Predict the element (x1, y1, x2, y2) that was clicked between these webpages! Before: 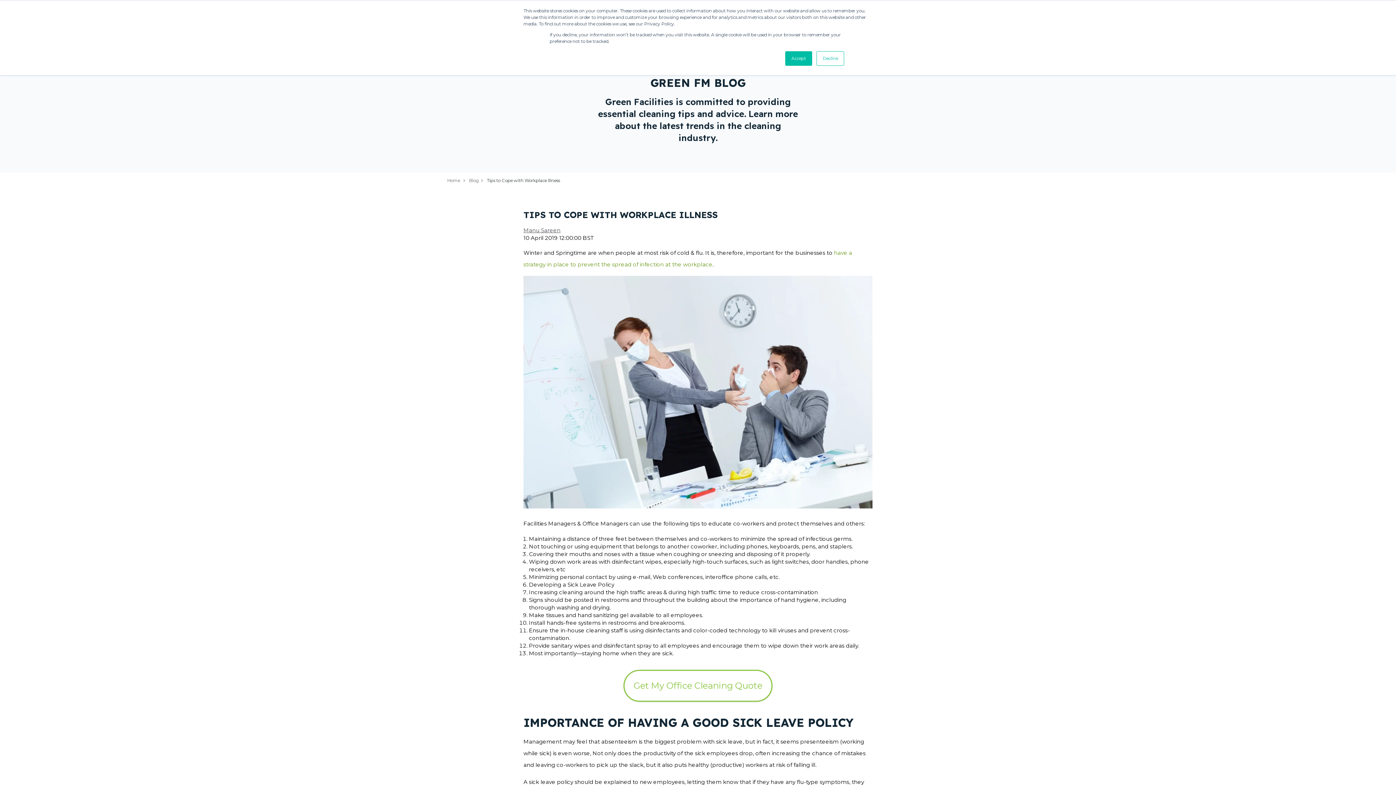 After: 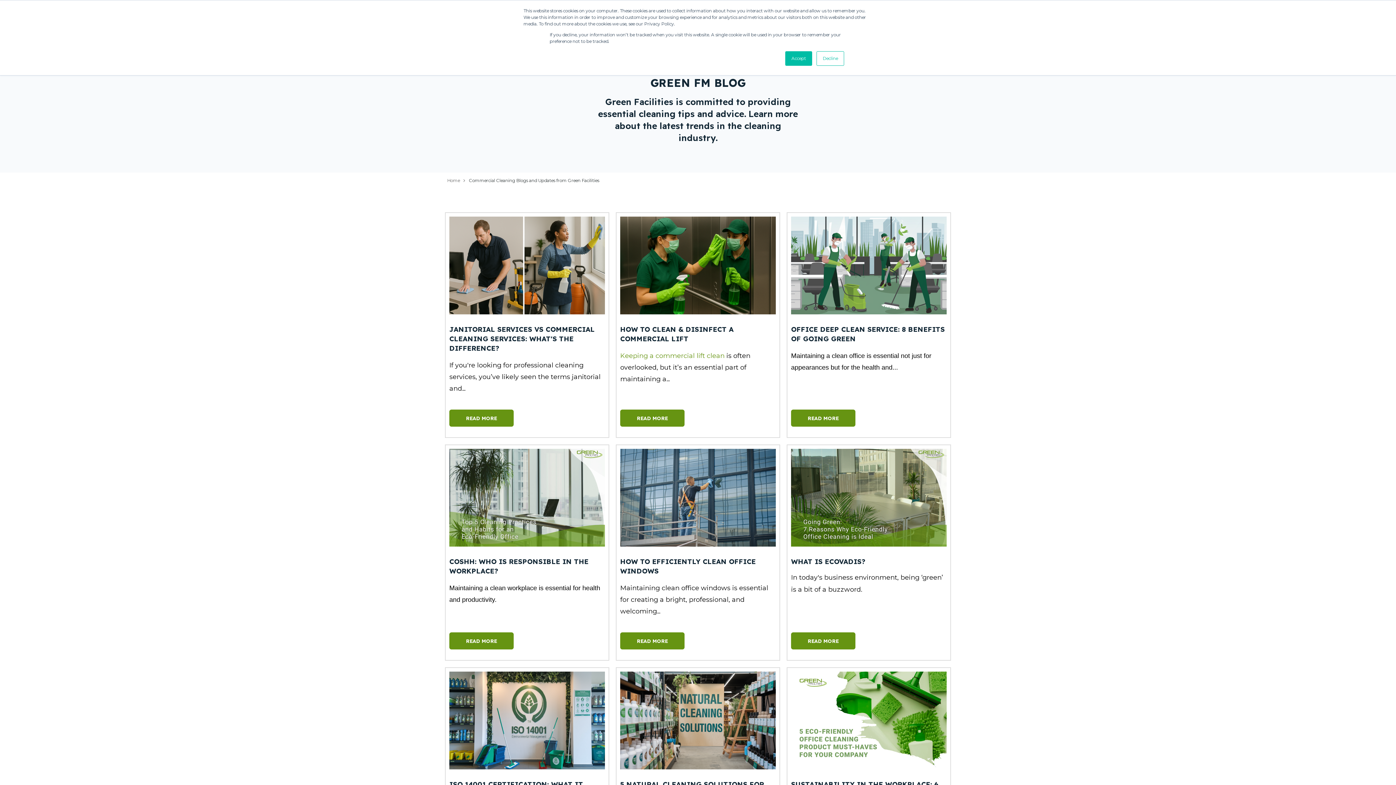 Action: label: Blog bbox: (469, 177, 478, 183)